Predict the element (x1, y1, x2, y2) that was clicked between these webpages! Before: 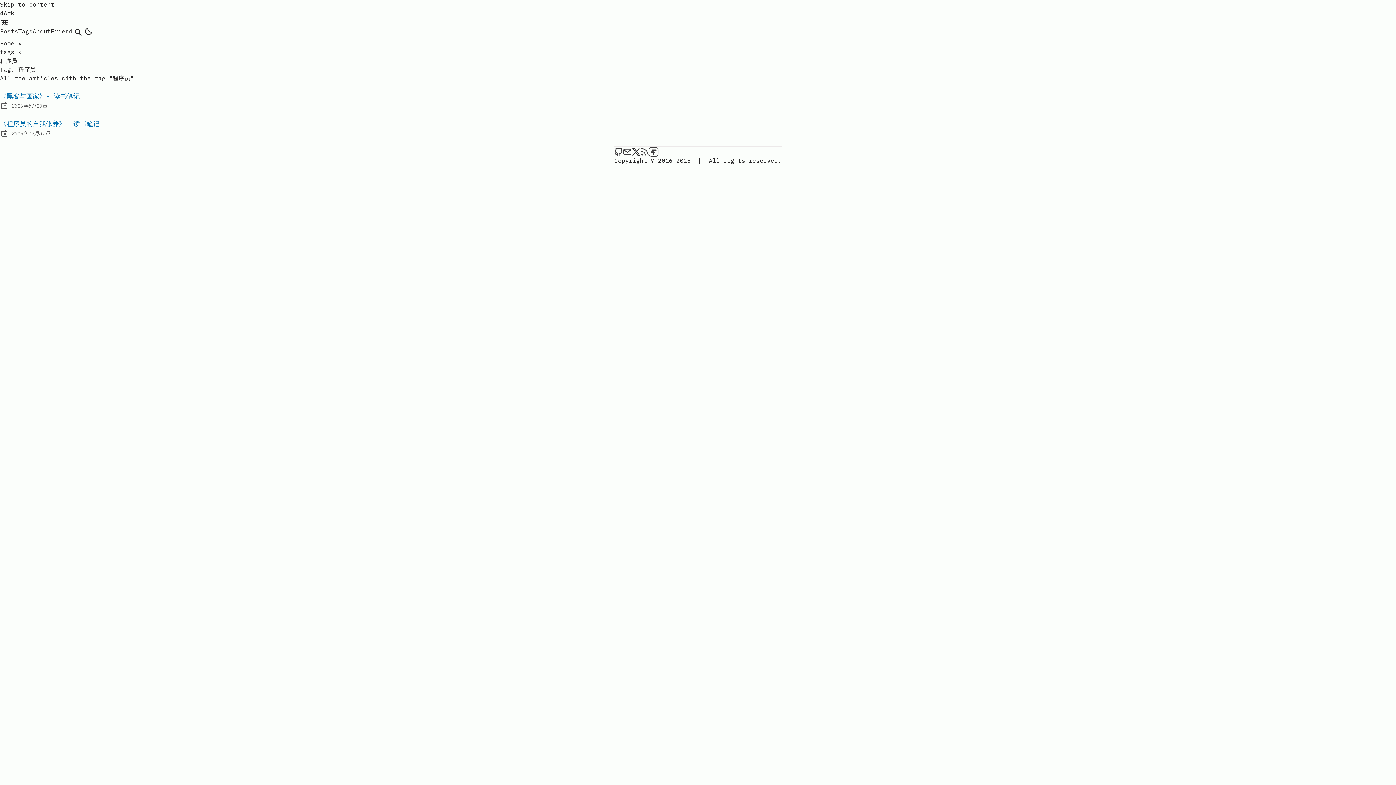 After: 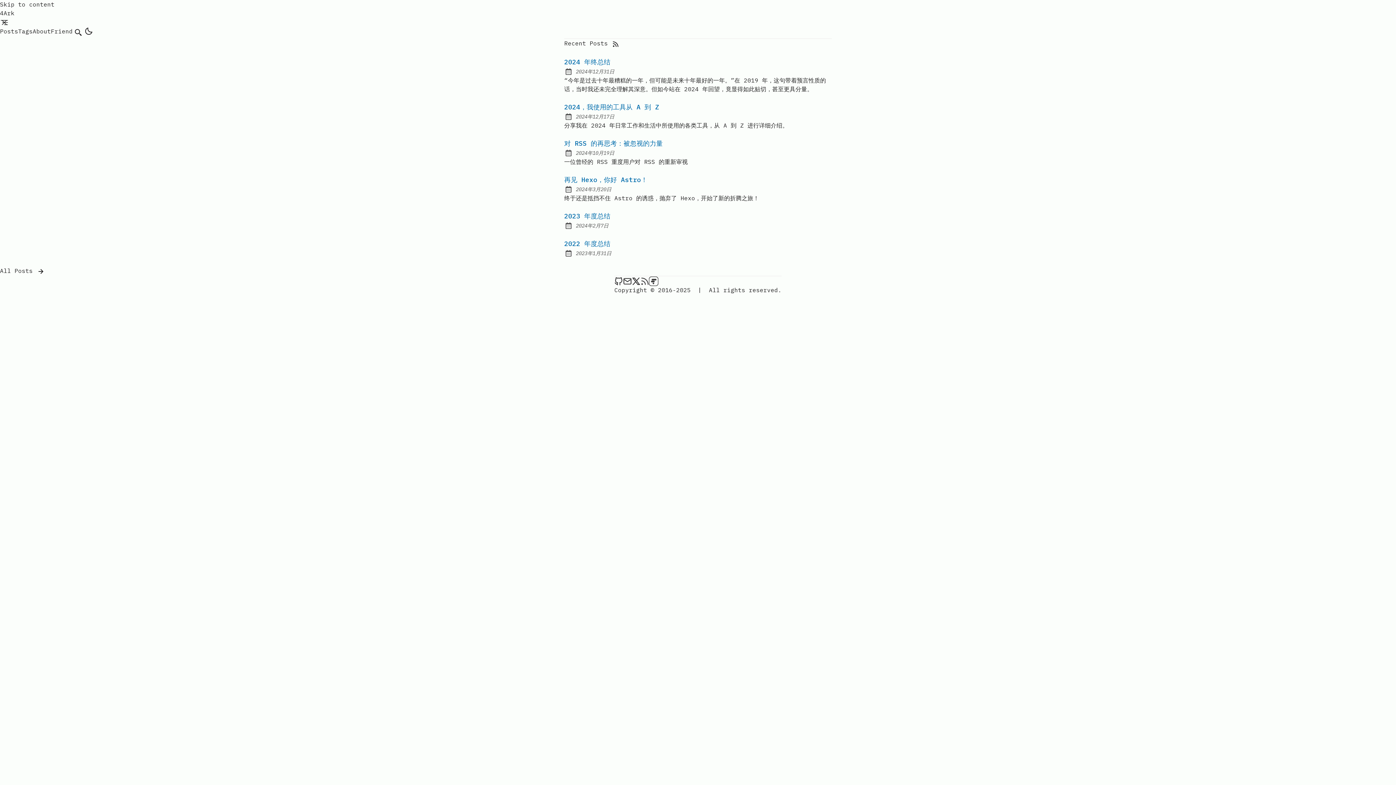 Action: bbox: (0, 39, 14, 46) label: Home